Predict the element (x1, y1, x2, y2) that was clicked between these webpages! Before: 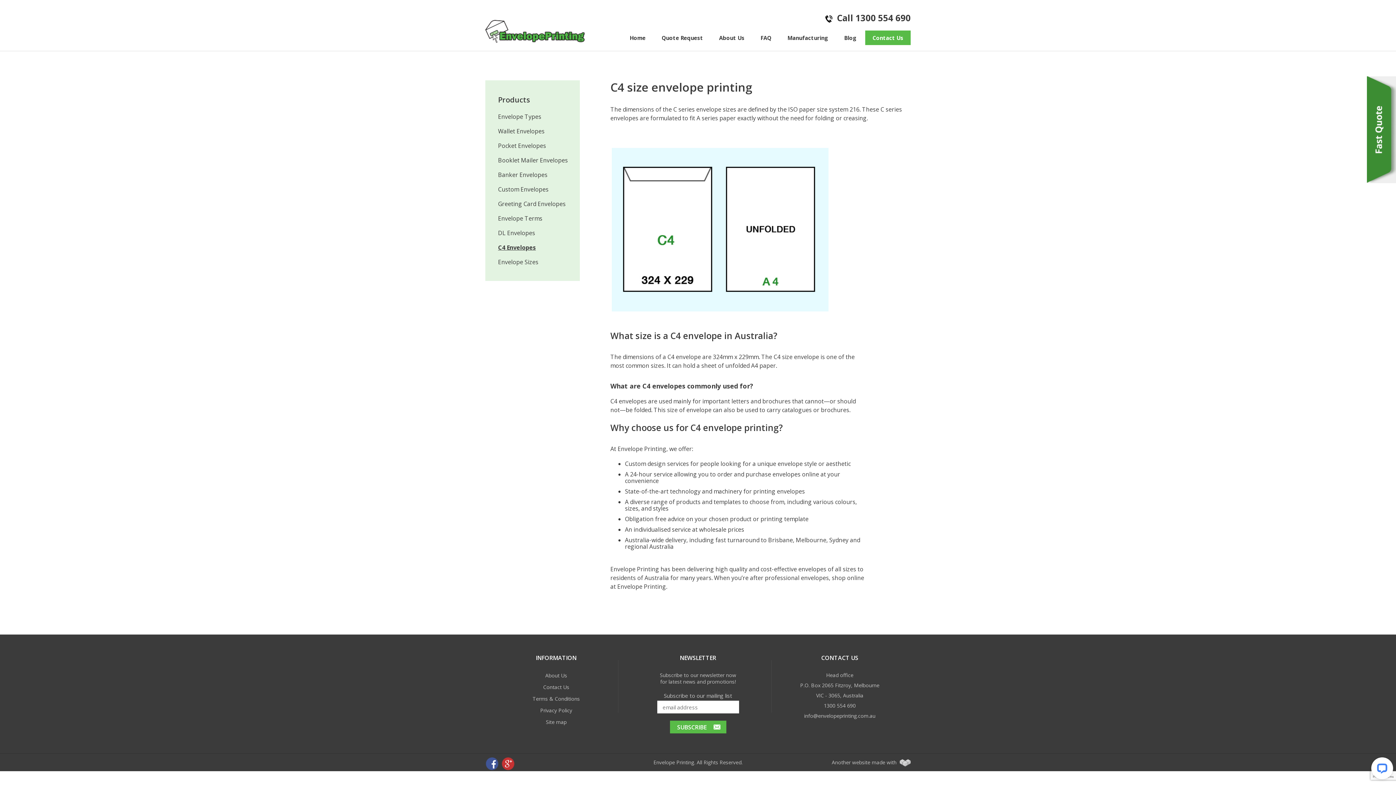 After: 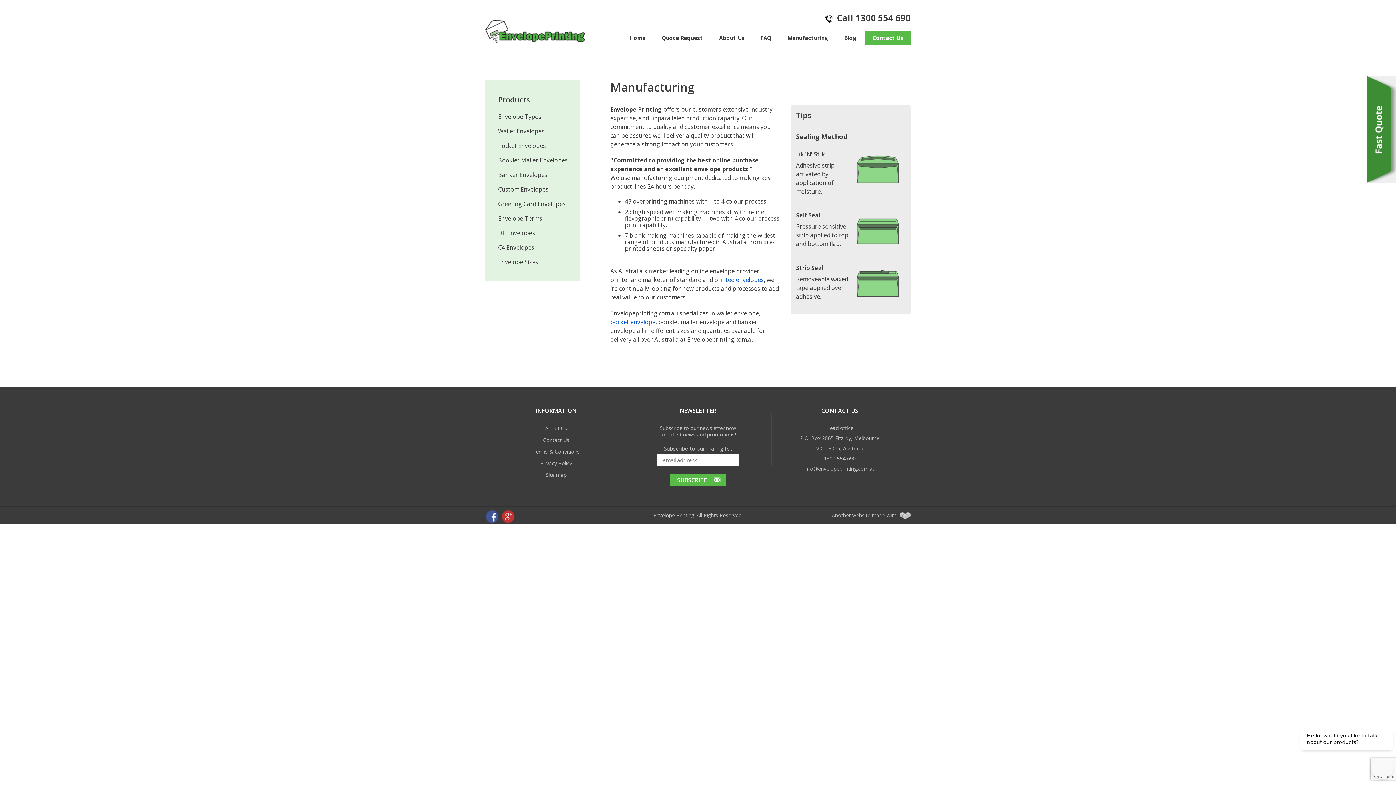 Action: bbox: (780, 30, 835, 45) label: Manufacturing